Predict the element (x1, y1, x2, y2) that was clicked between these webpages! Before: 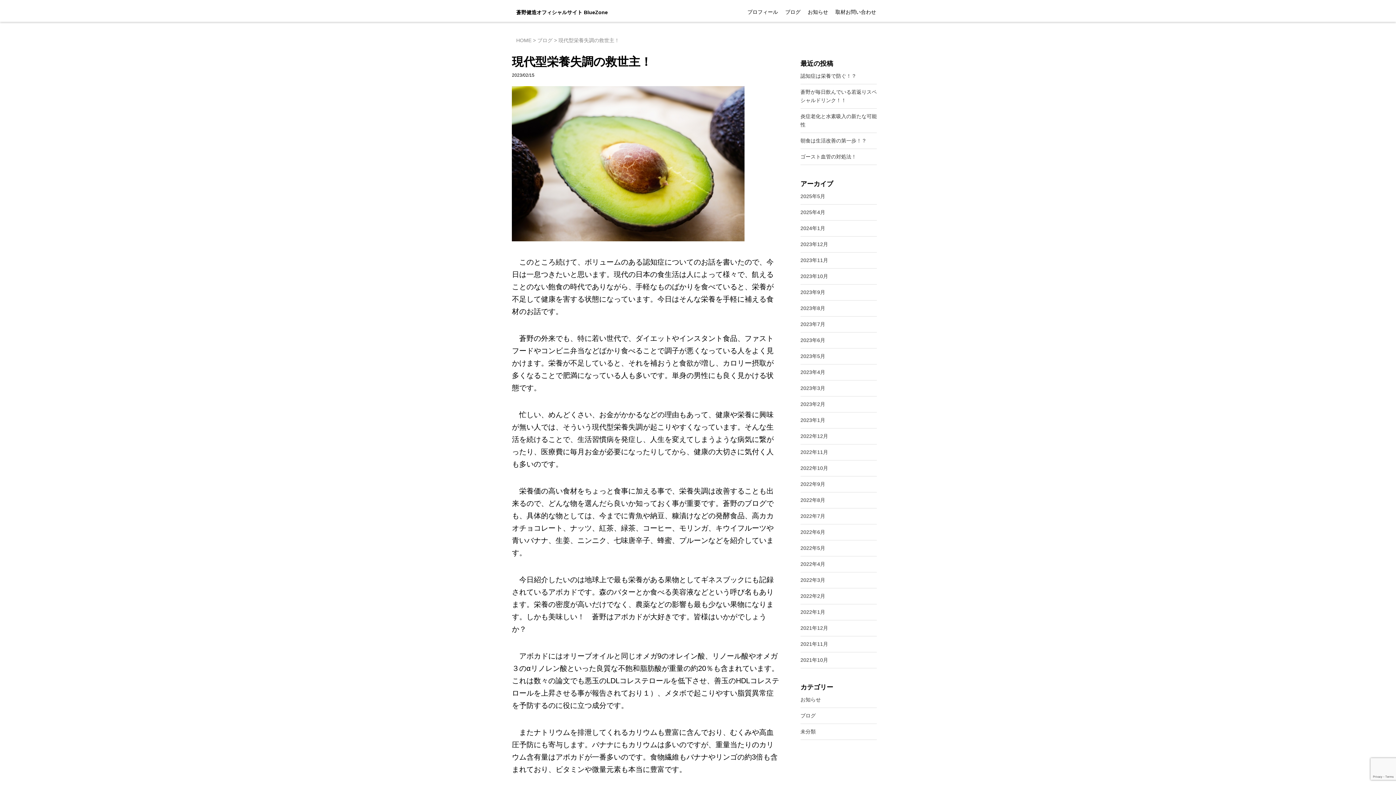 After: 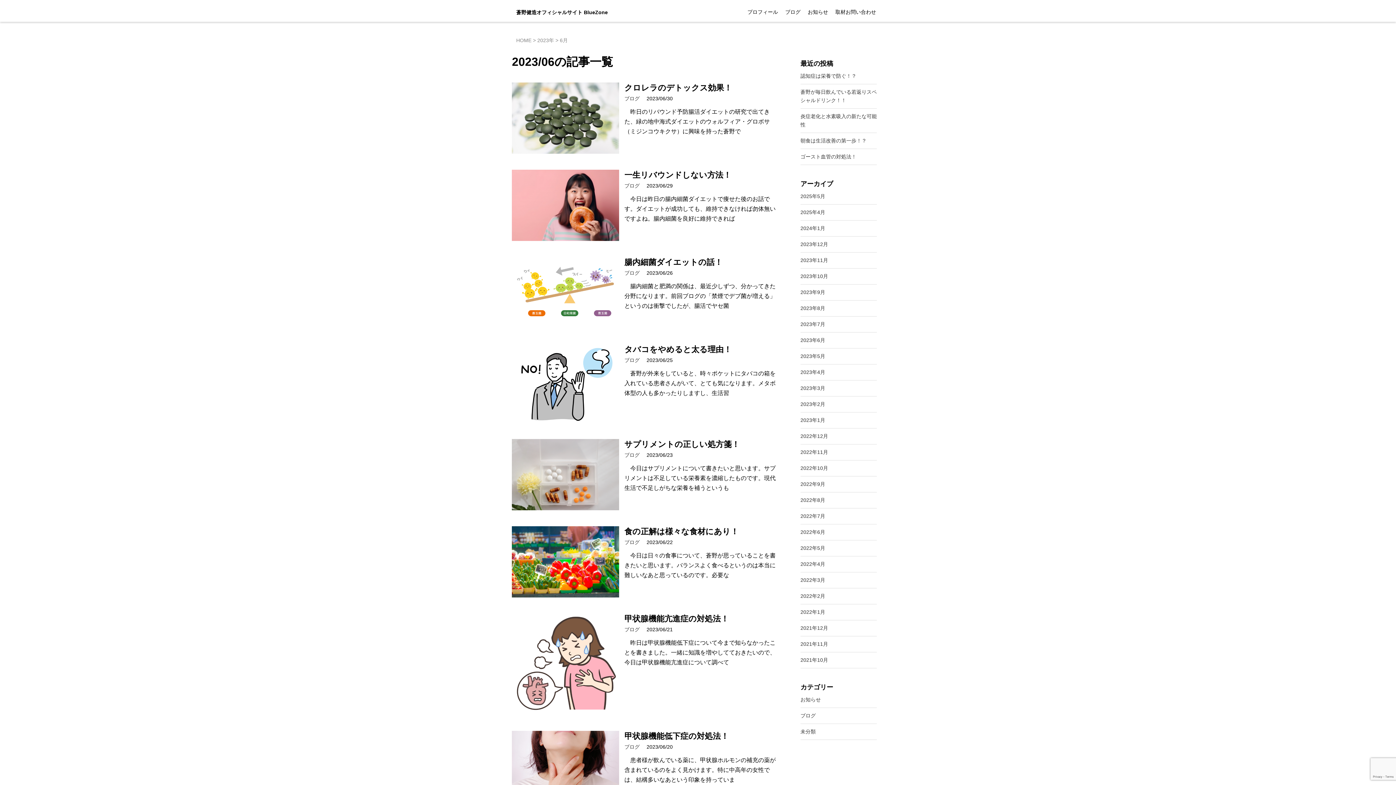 Action: label: 2023年6月 bbox: (800, 337, 825, 343)